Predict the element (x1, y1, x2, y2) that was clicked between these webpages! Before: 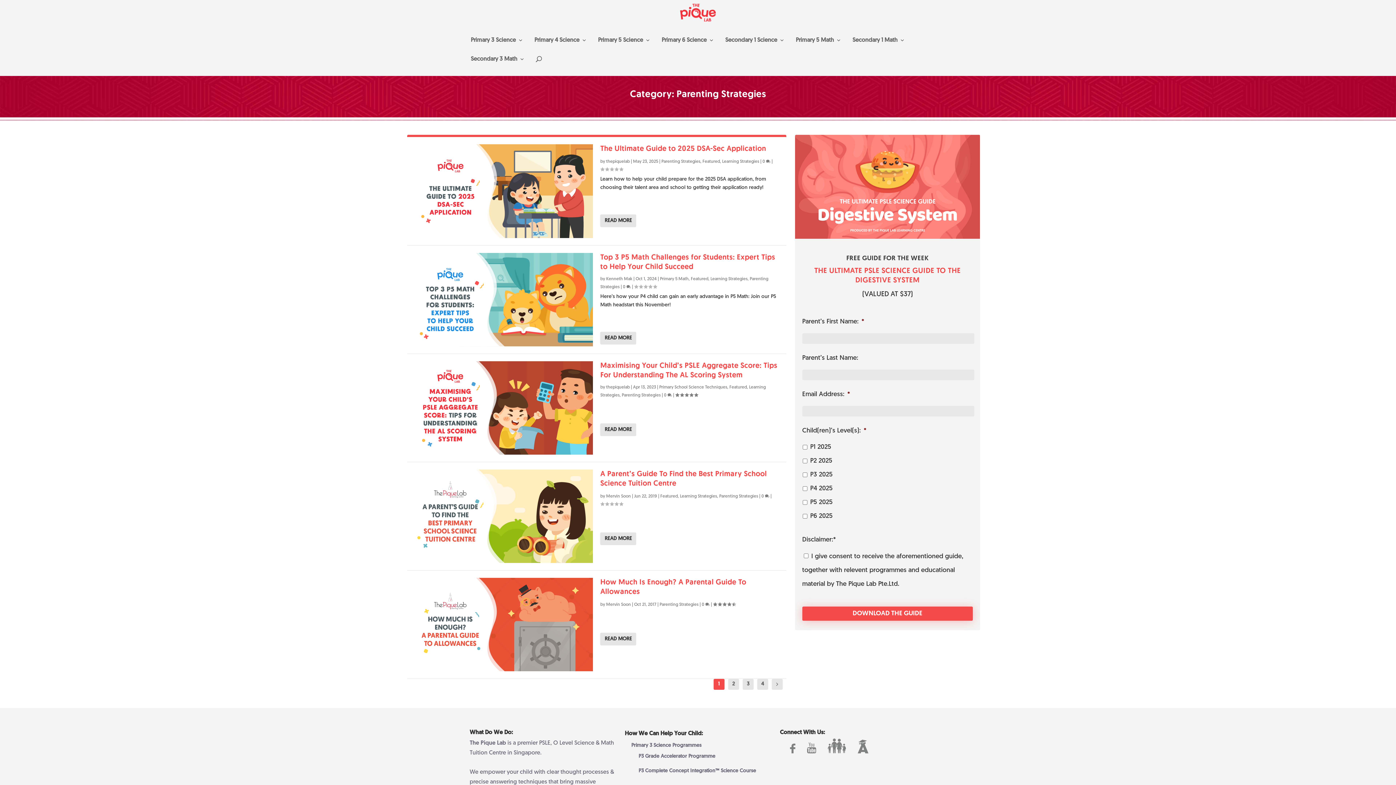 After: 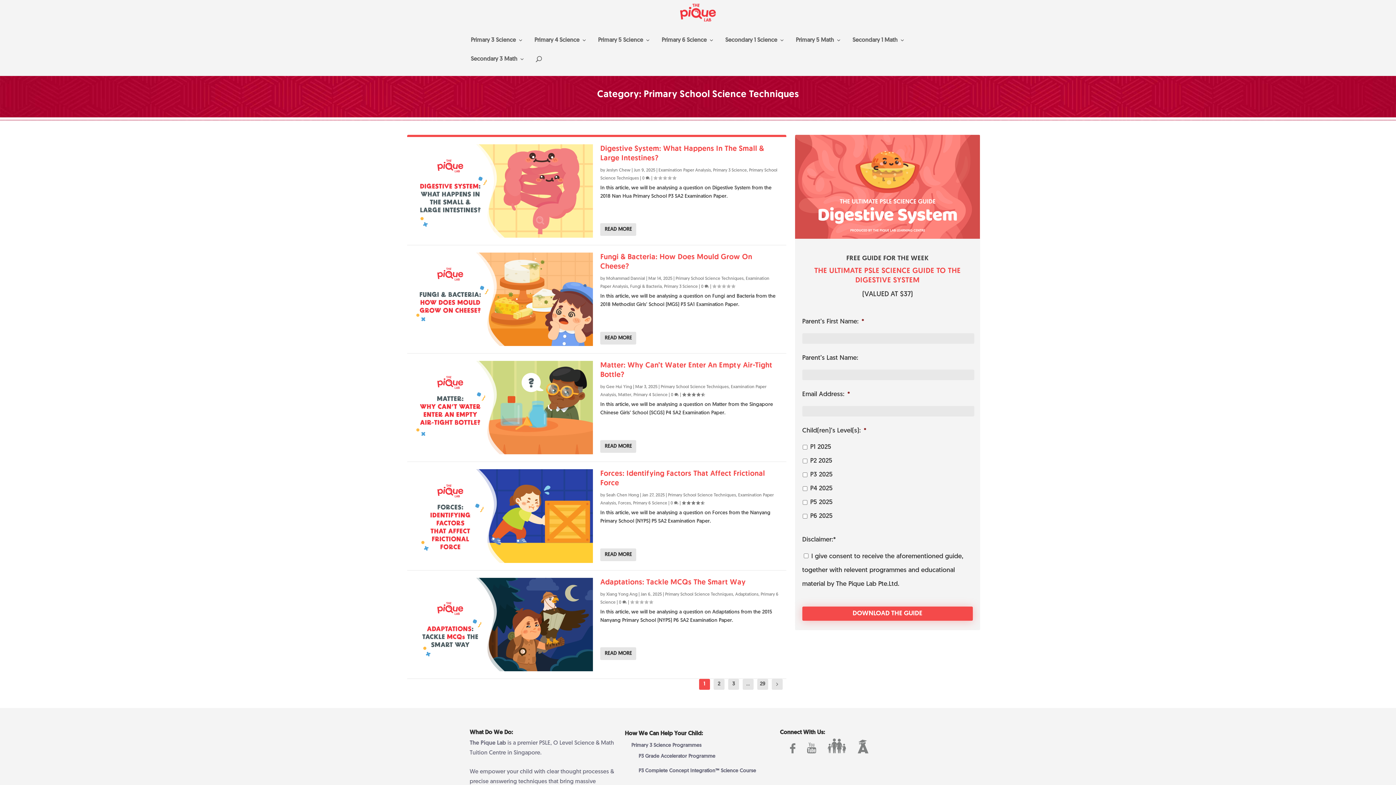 Action: bbox: (659, 385, 727, 389) label: Primary School Science Techniques